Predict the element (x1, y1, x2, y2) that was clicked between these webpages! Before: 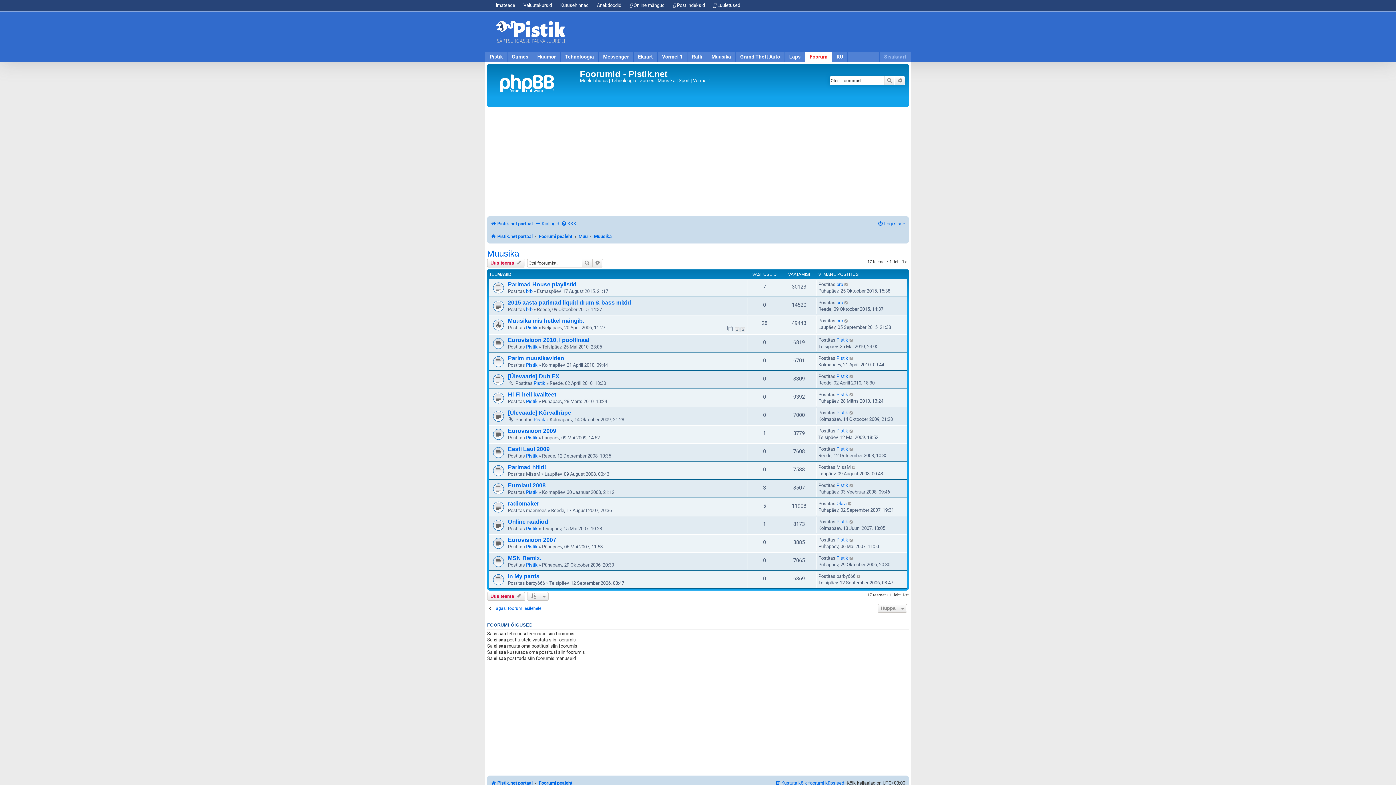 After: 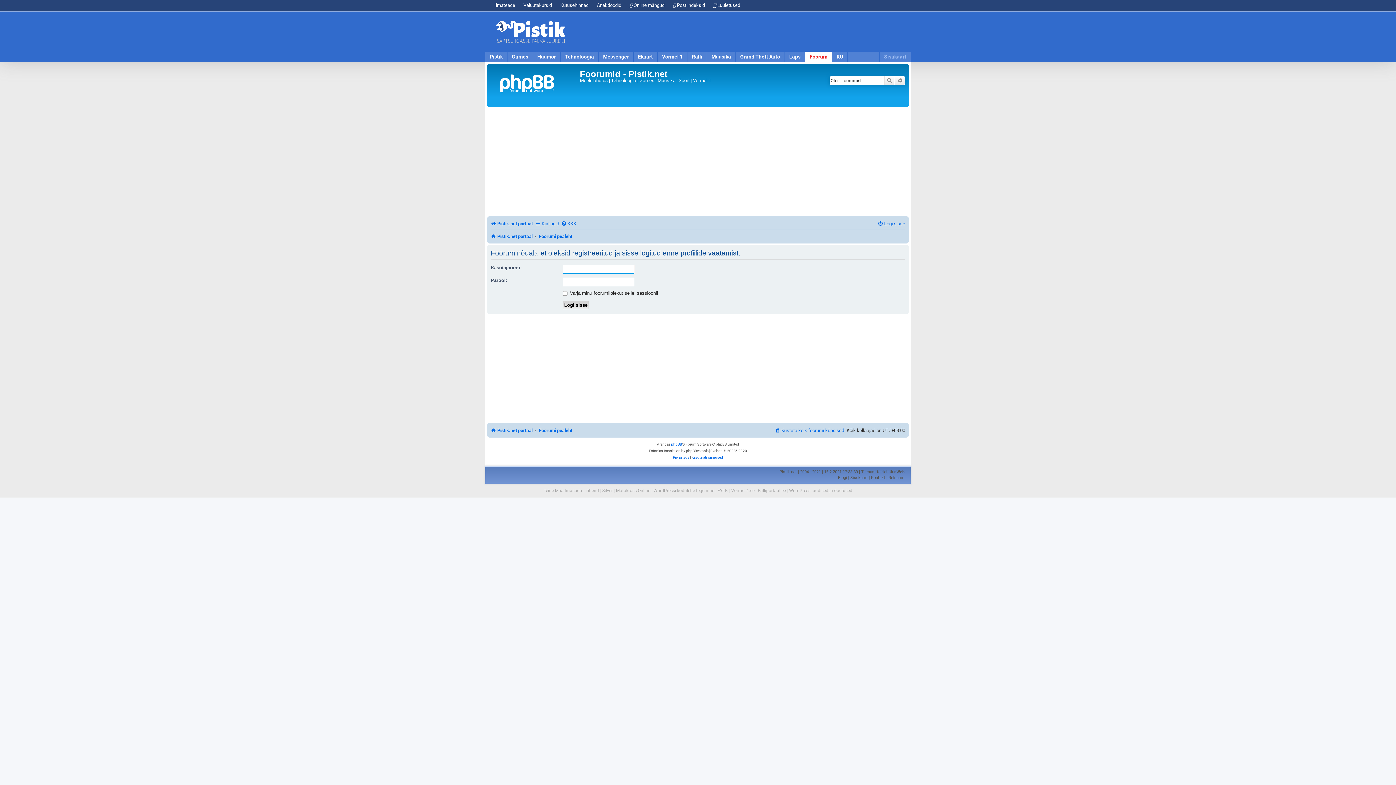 Action: bbox: (836, 500, 846, 507) label: Olavi